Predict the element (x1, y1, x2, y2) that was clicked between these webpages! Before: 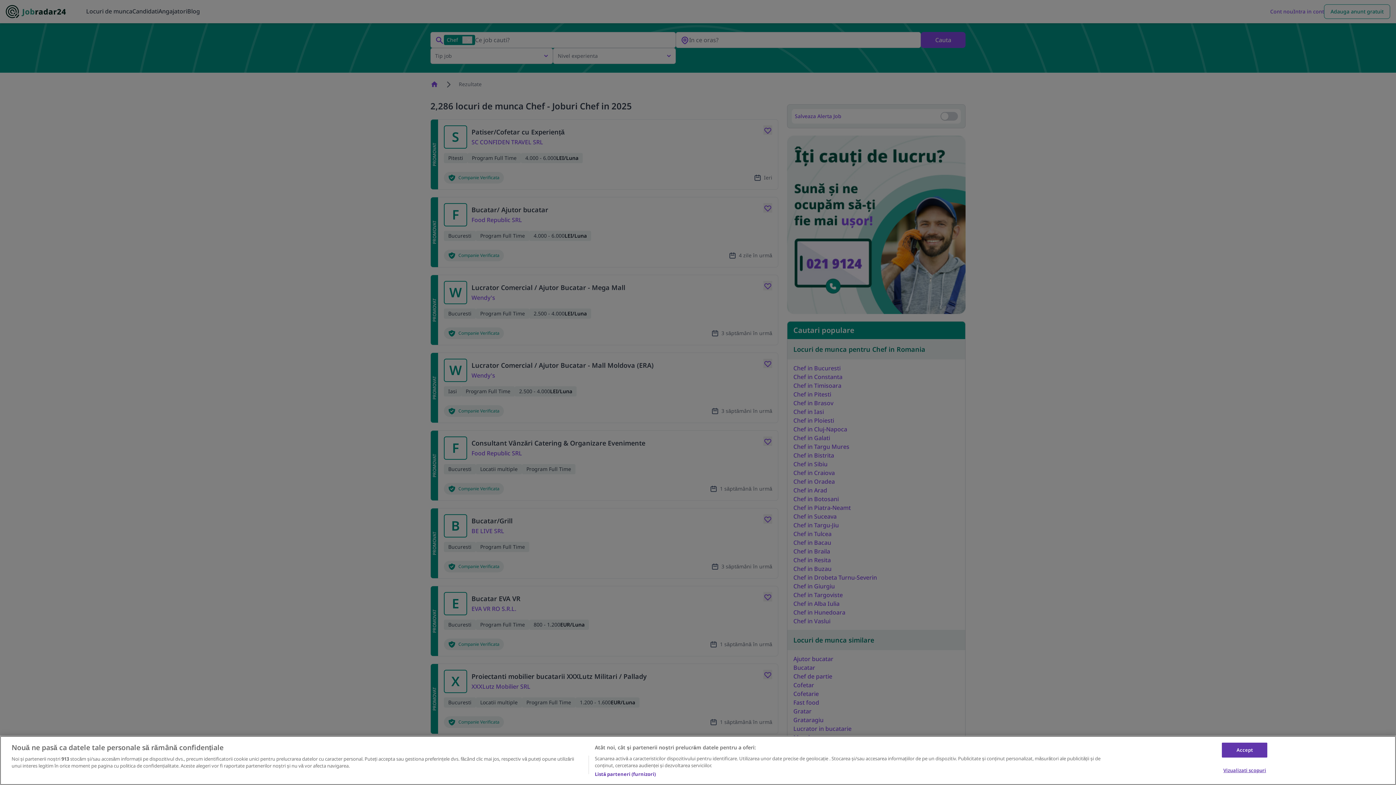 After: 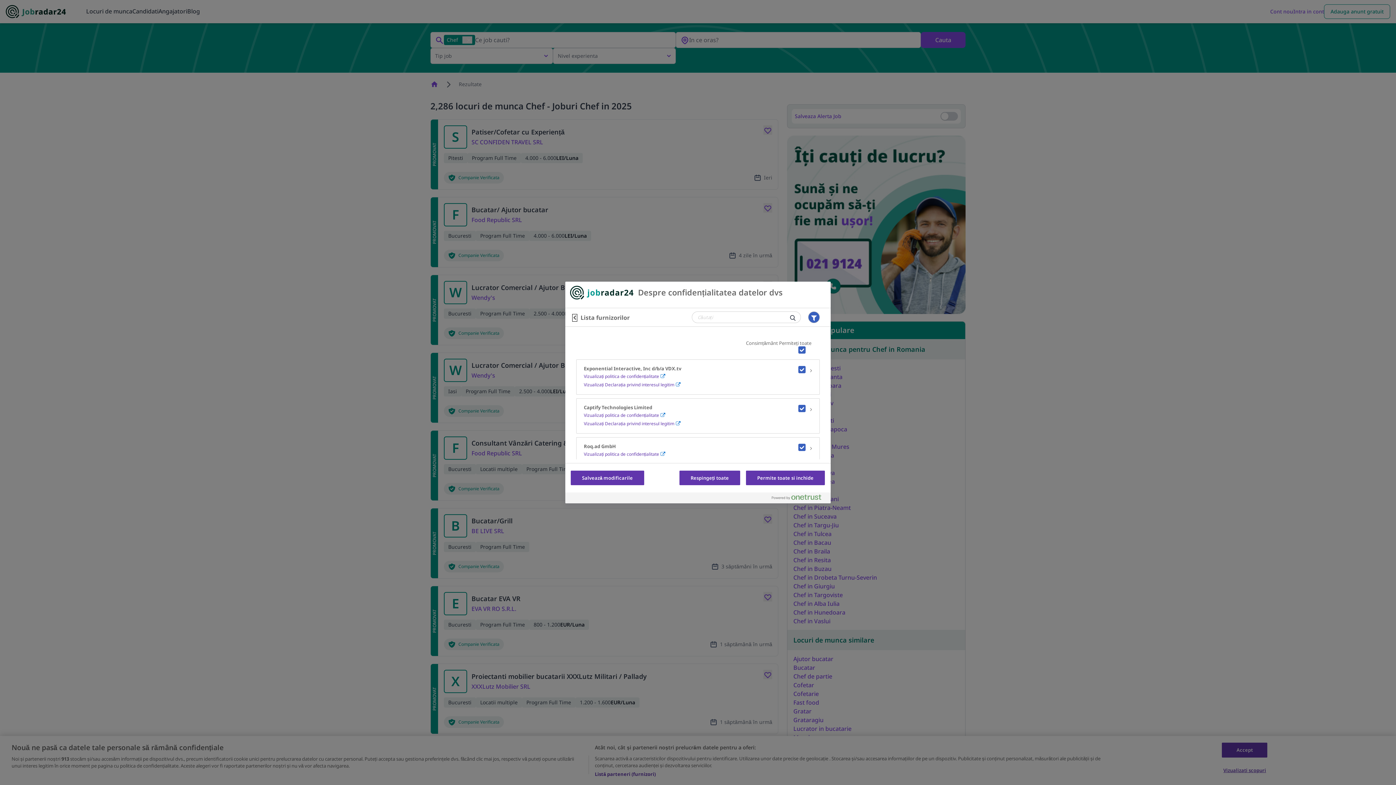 Action: label: Listă parteneri (furnizori) bbox: (594, 771, 655, 778)